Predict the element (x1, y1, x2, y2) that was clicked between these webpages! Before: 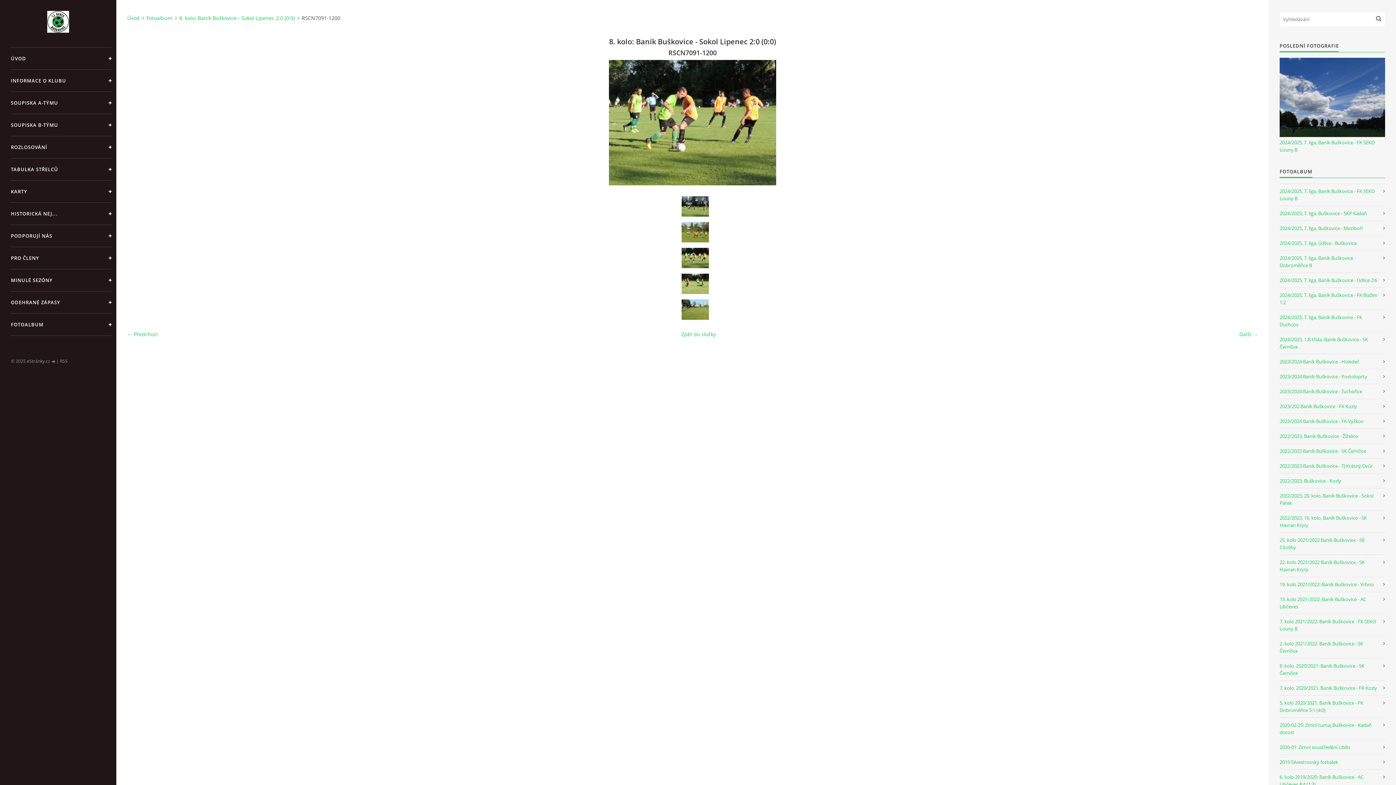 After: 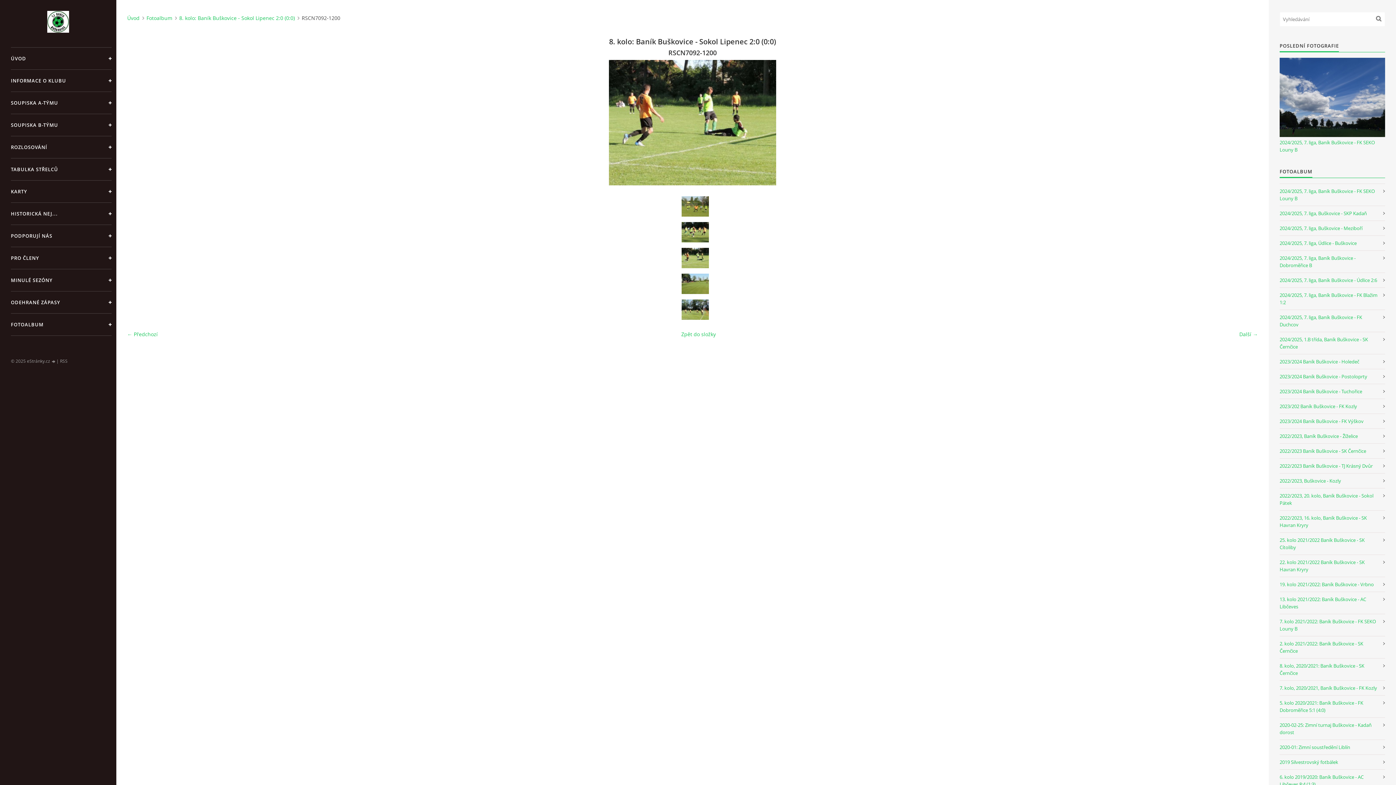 Action: bbox: (1239, 330, 1258, 338) label: Další →